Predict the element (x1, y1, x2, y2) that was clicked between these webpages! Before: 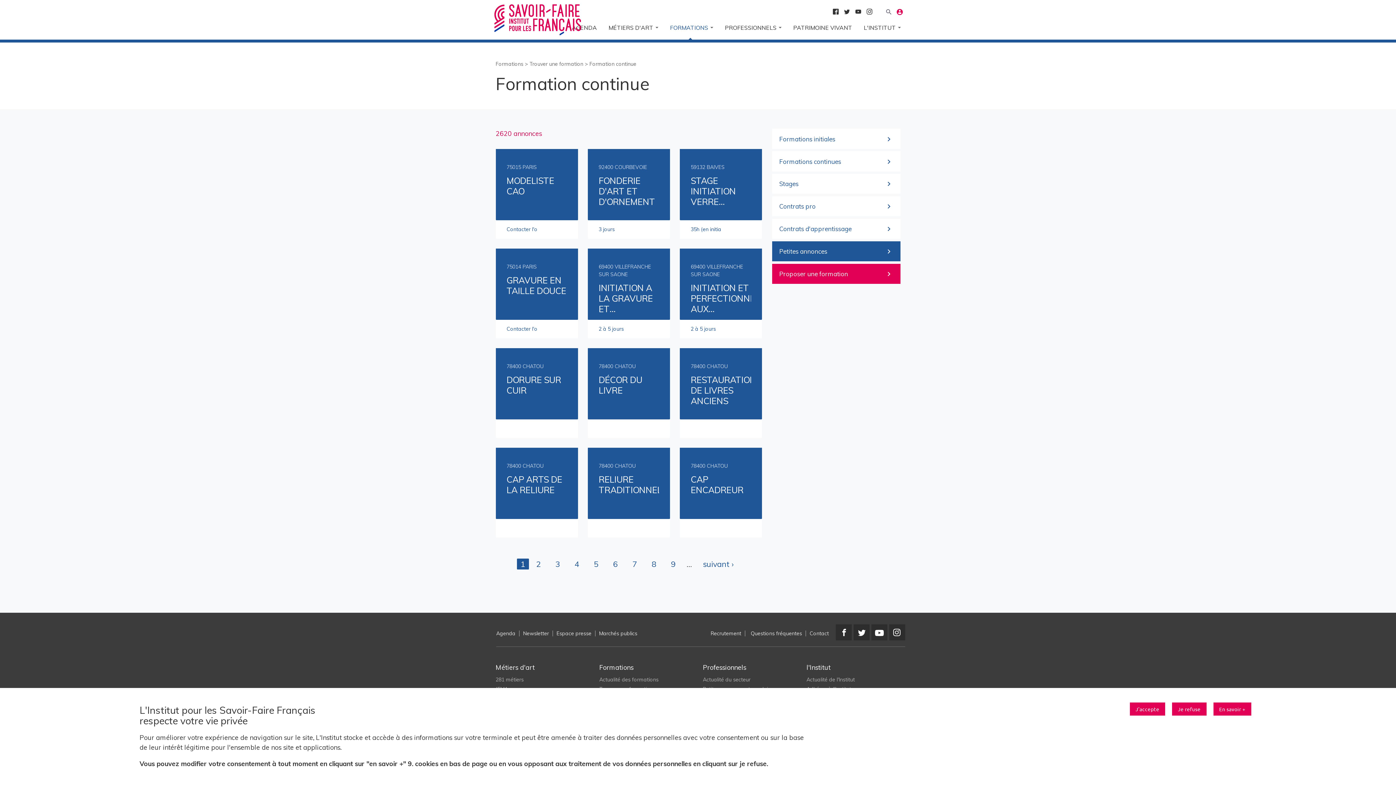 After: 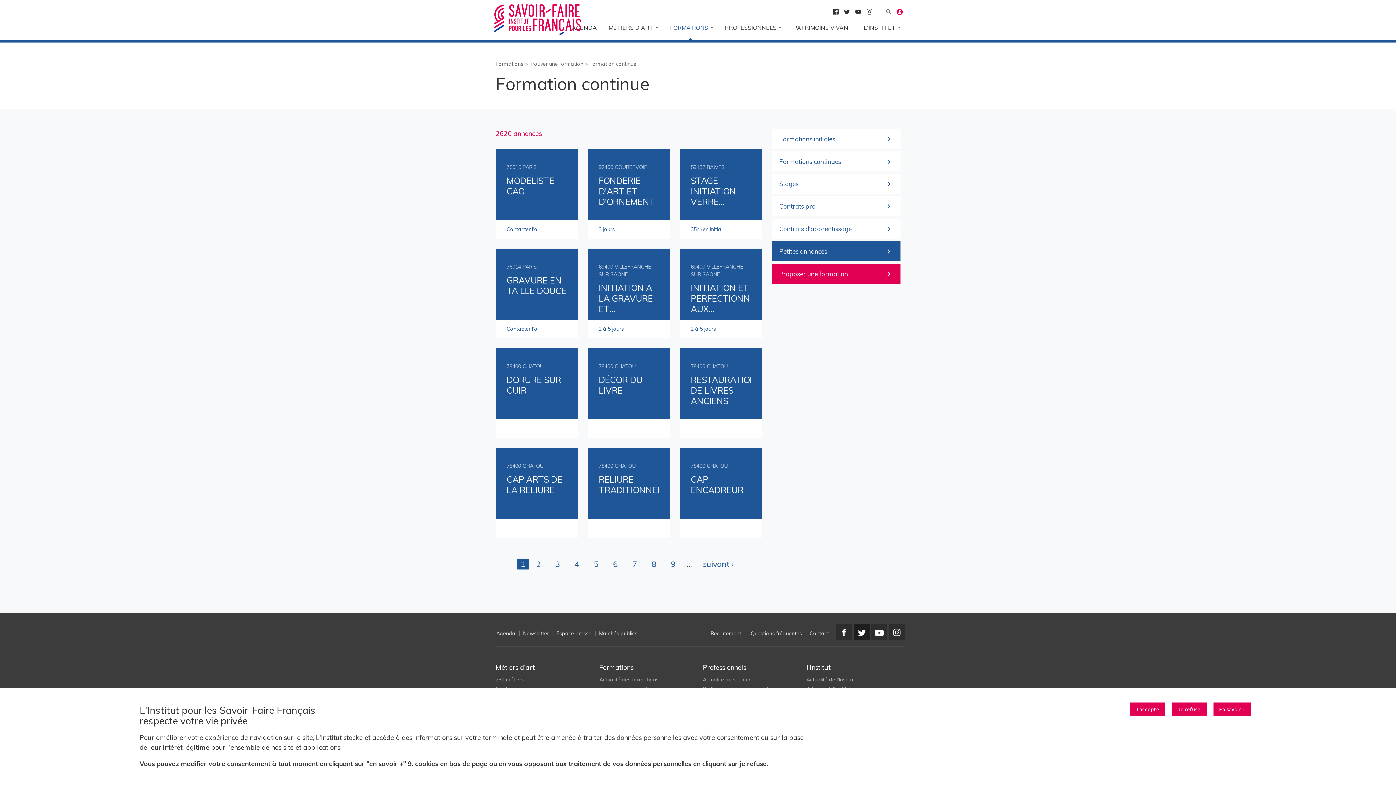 Action: bbox: (853, 624, 869, 640)